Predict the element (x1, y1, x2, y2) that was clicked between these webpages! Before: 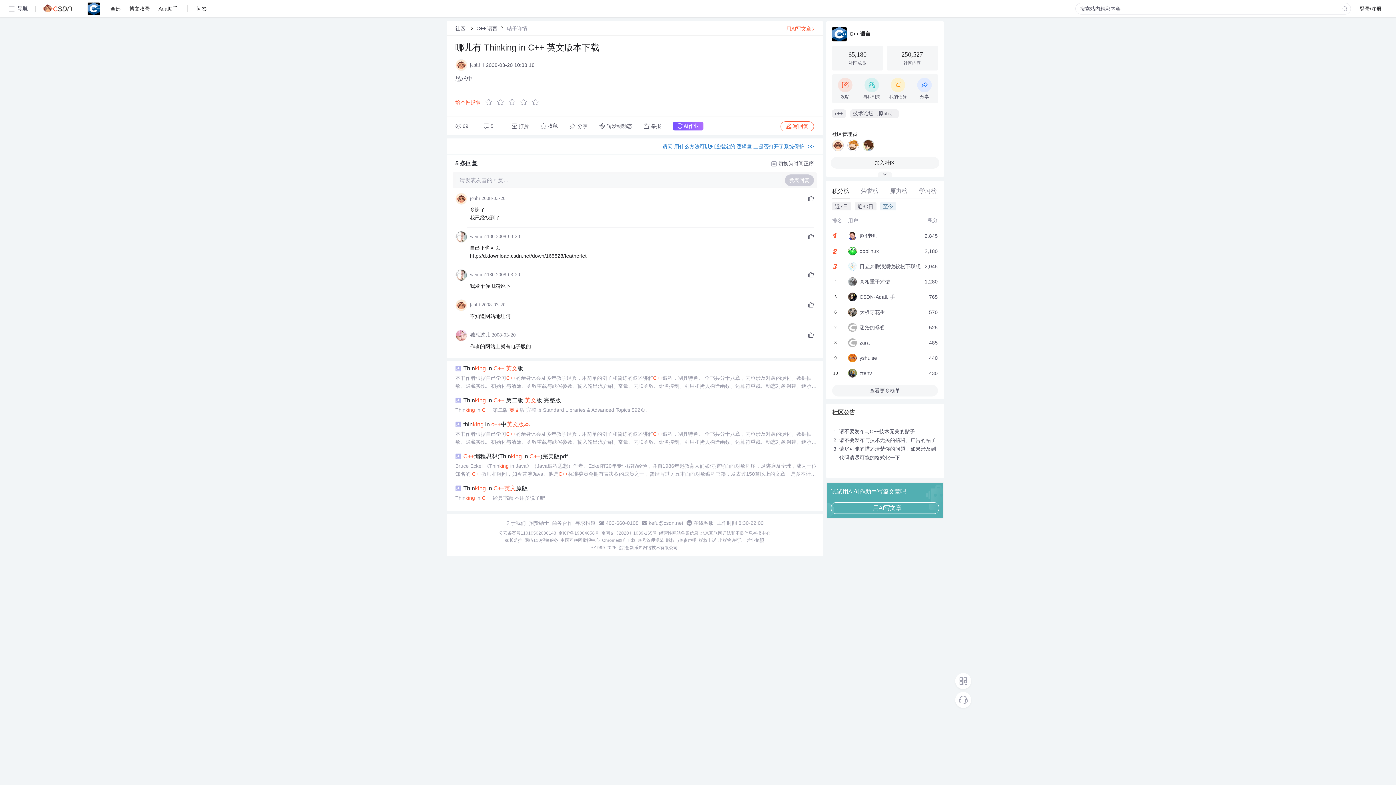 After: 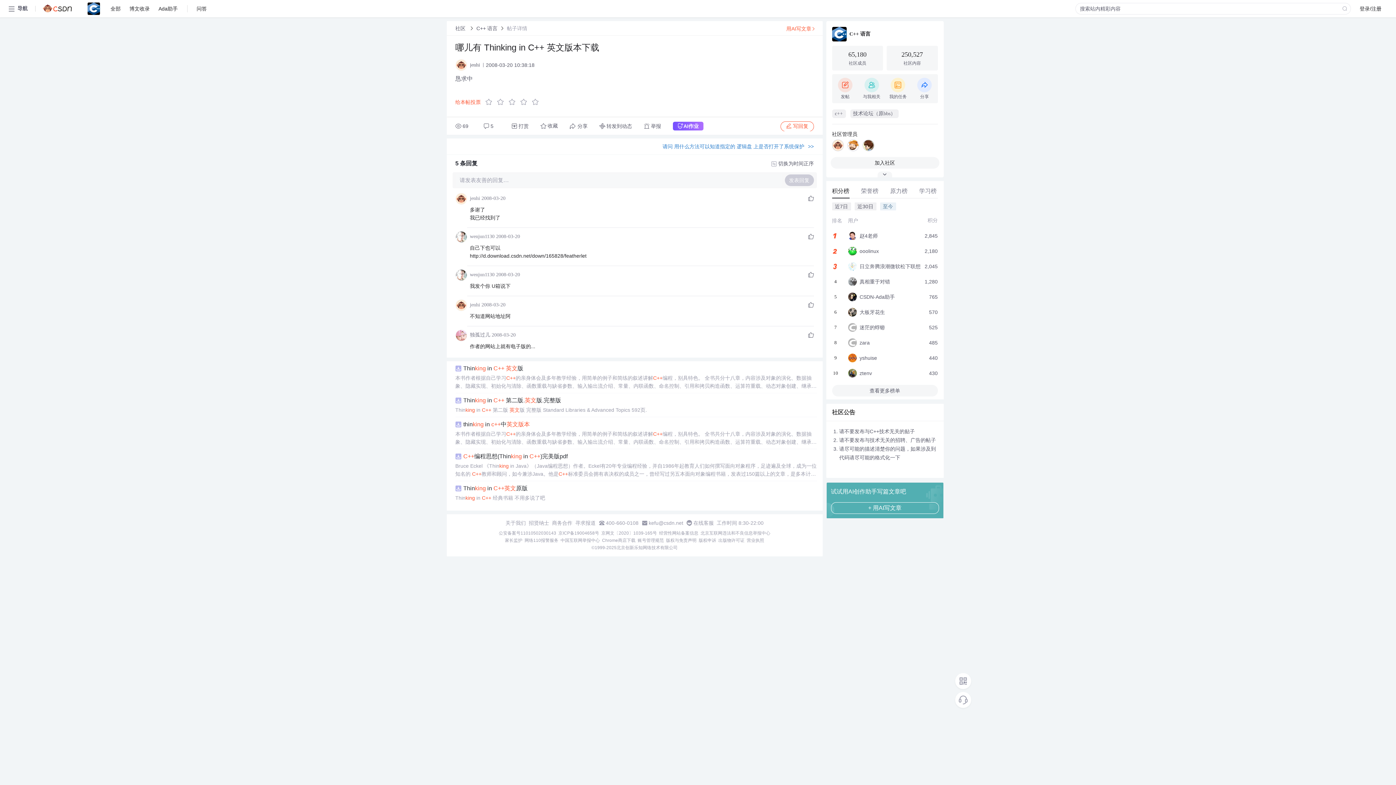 Action: bbox: (746, 537, 764, 543) label: 营业执照